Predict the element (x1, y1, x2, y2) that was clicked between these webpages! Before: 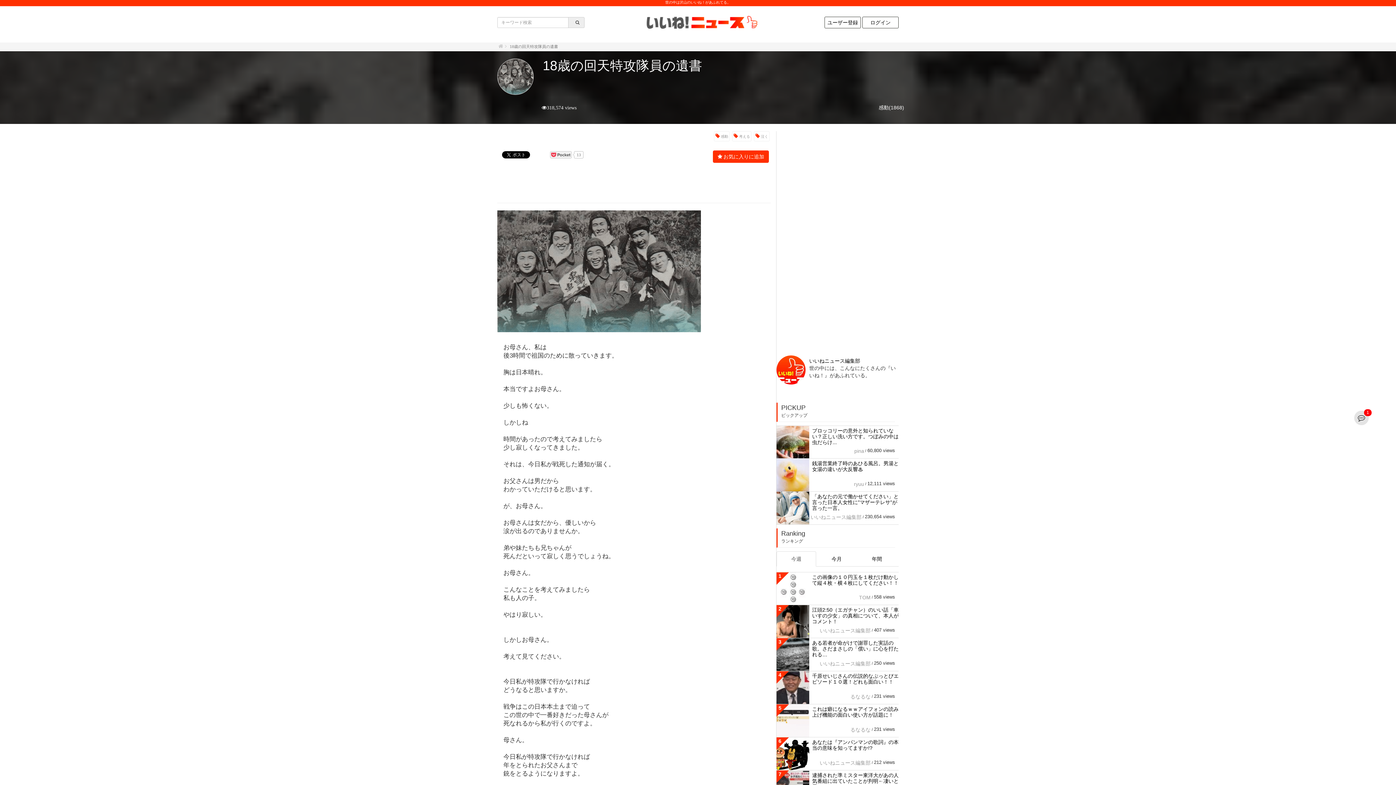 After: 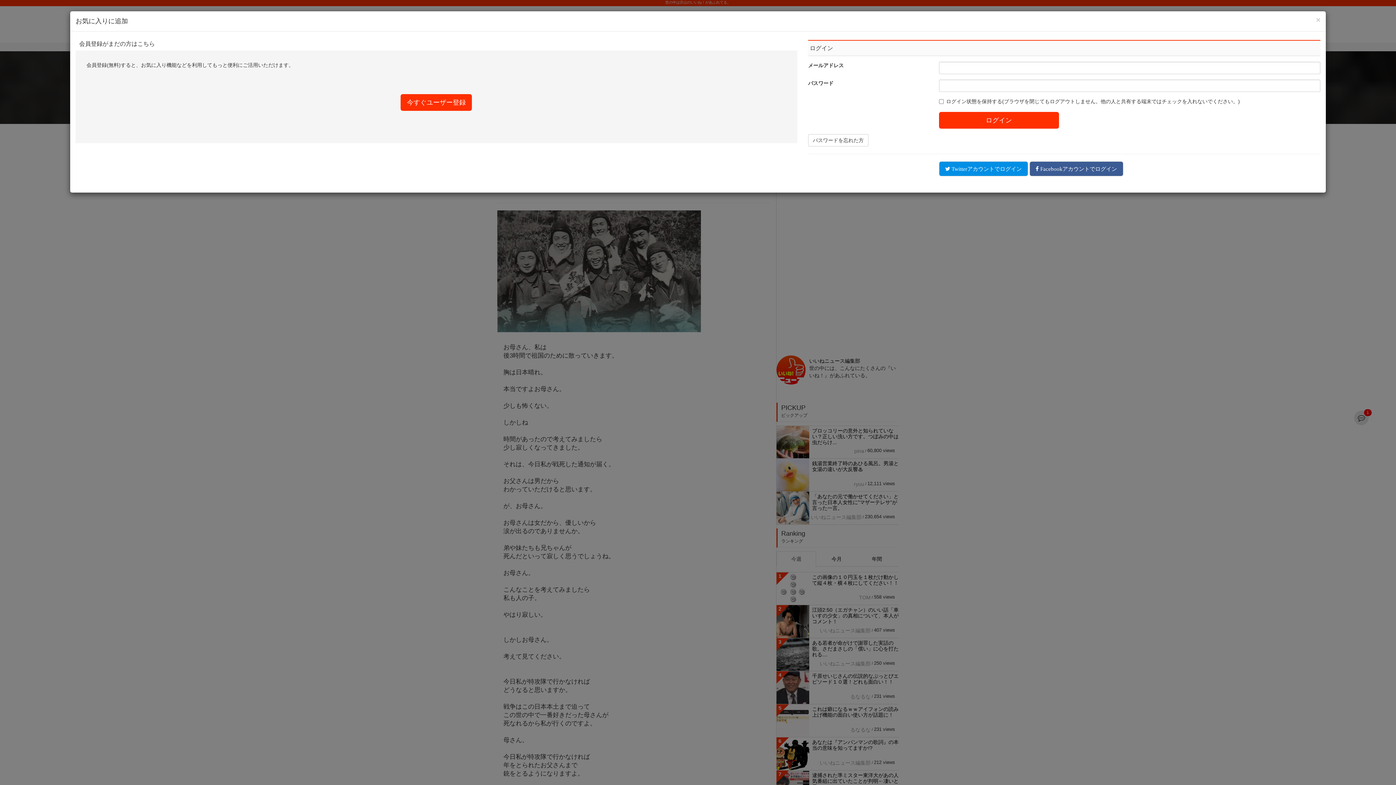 Action: bbox: (713, 150, 769, 162) label: お気に入りに追加